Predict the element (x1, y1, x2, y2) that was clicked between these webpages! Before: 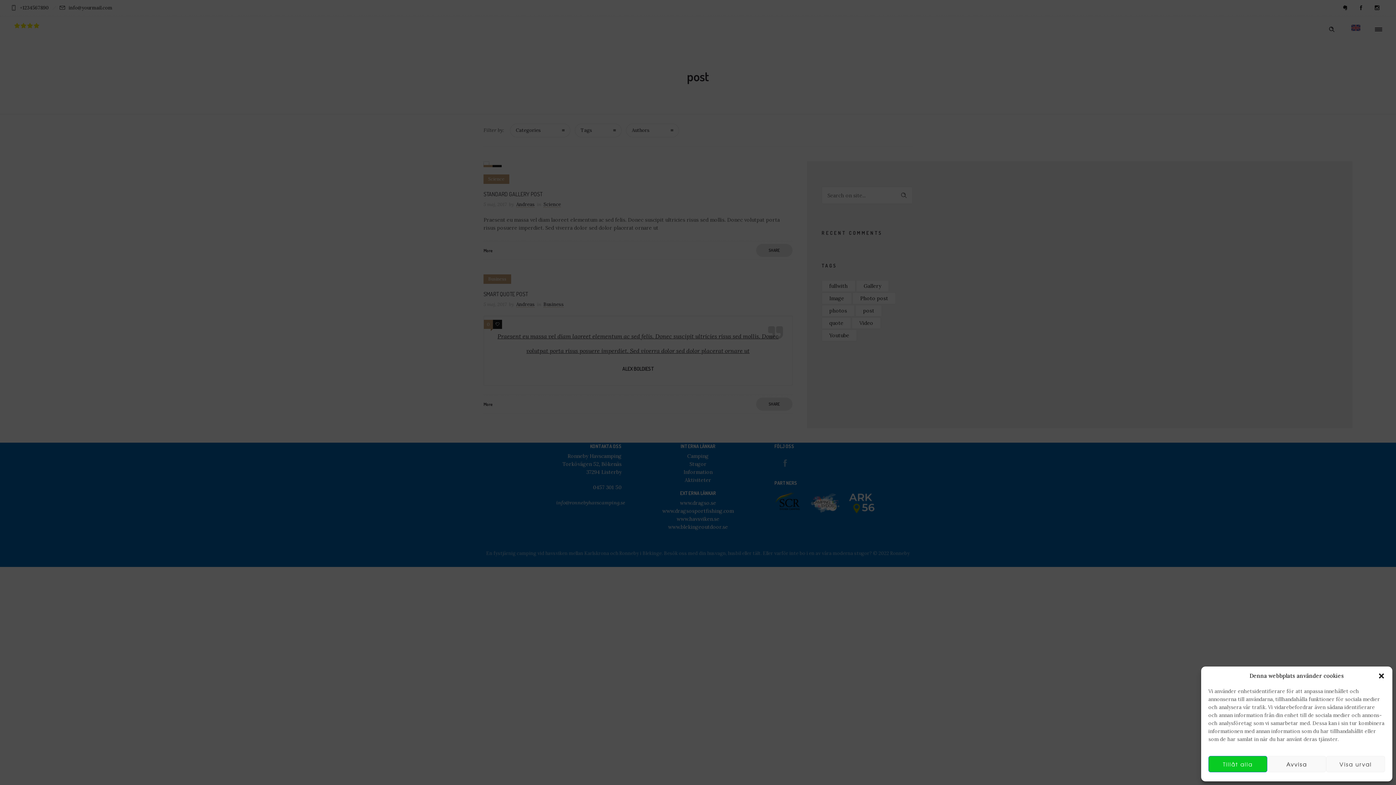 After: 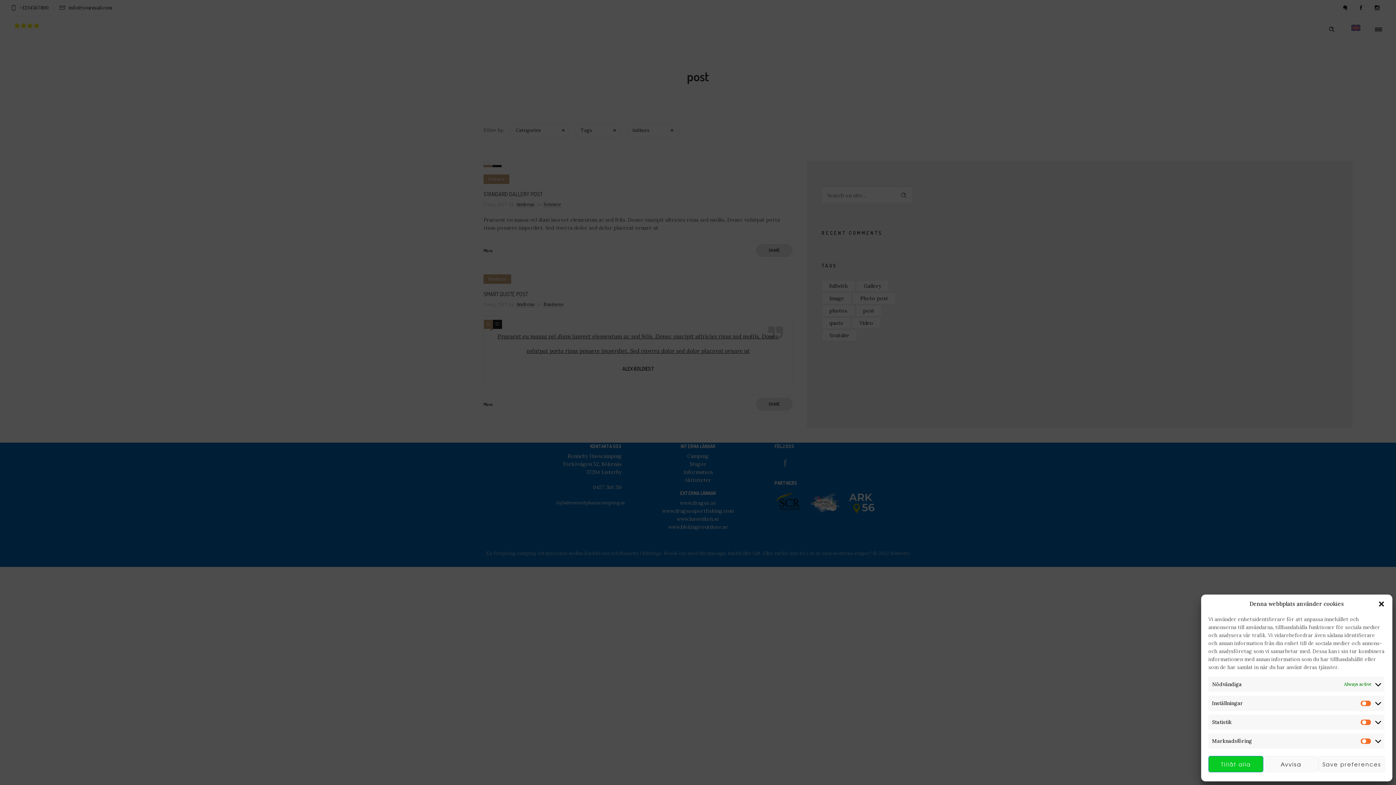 Action: label: Visa urval bbox: (1326, 756, 1385, 772)